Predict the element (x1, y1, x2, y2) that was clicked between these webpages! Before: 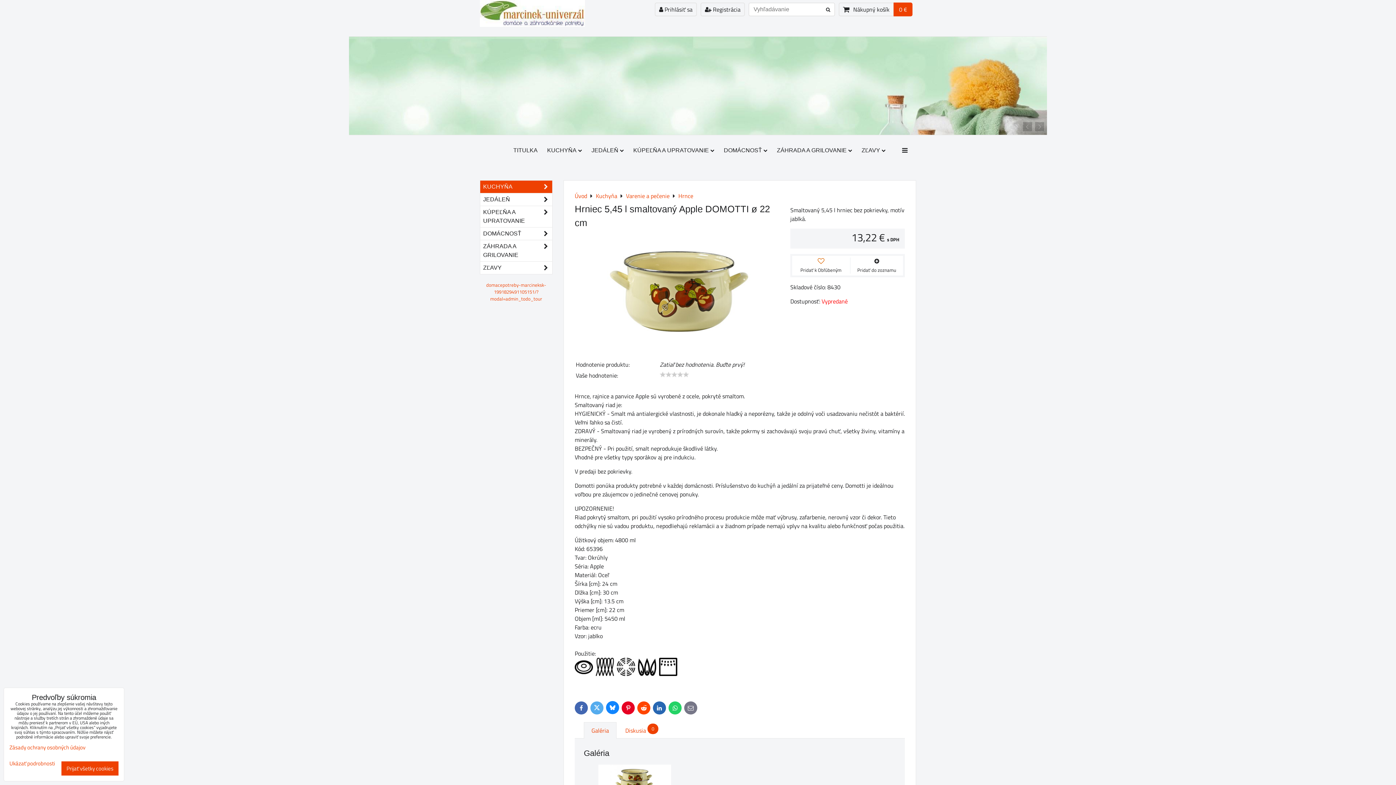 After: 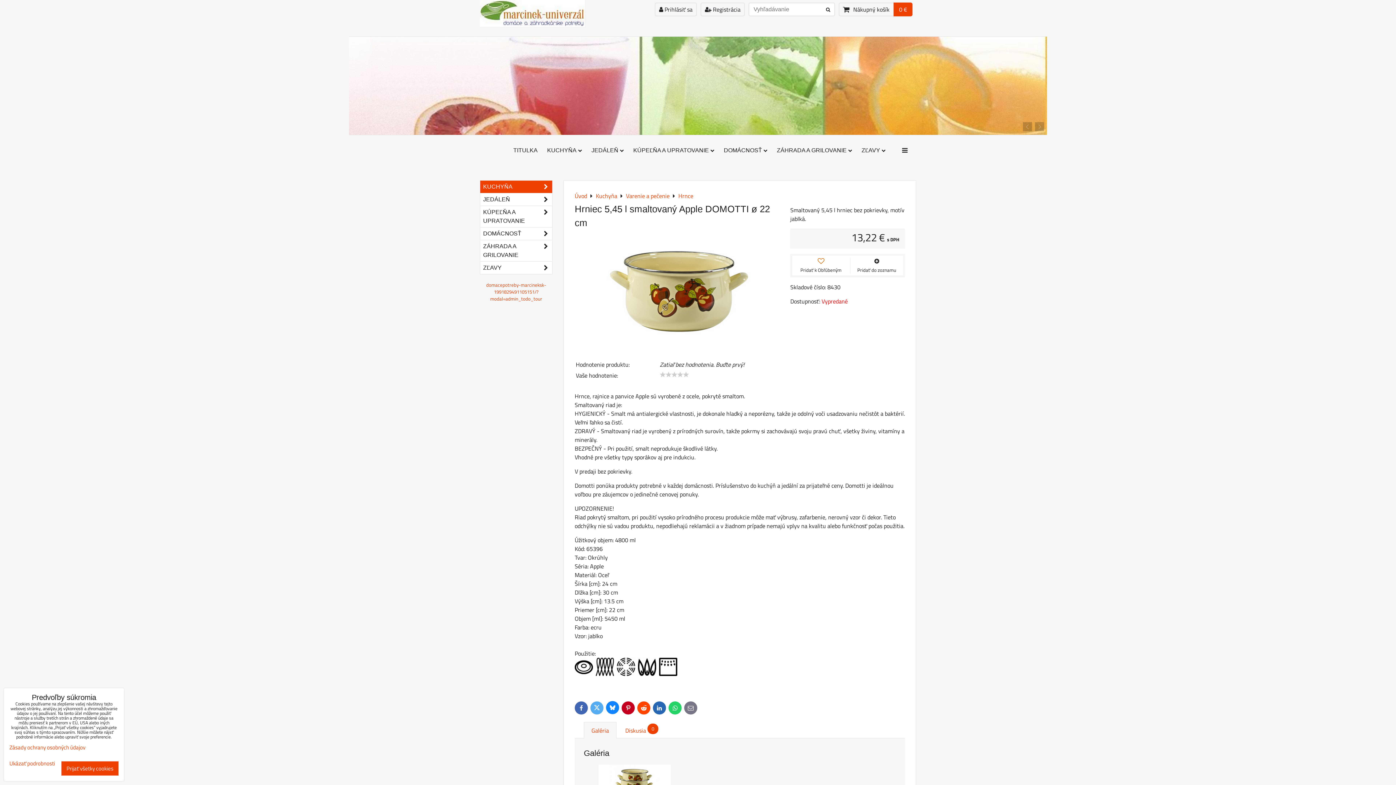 Action: bbox: (621, 701, 634, 714) label: Pinterest